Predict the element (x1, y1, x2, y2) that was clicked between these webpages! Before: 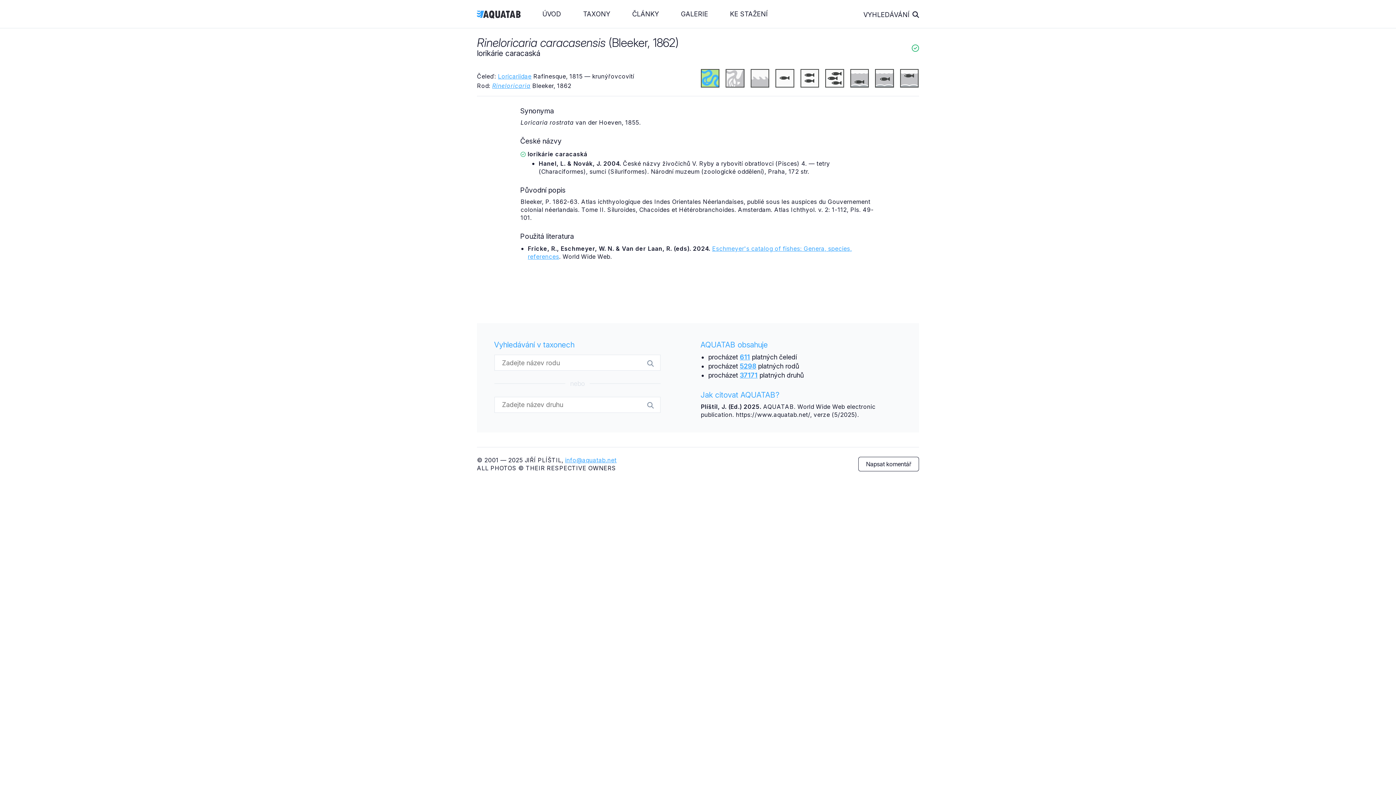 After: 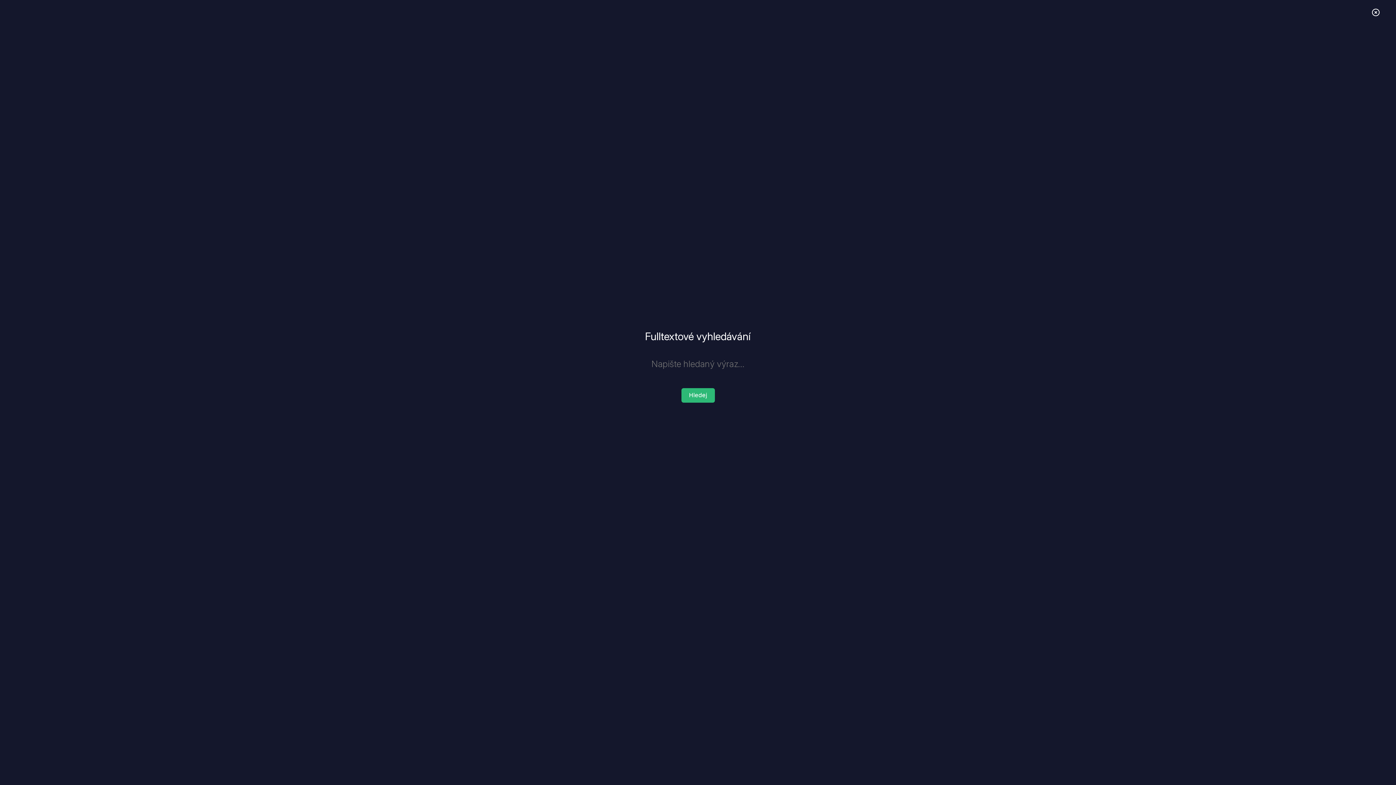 Action: label: VYHLEDÁVÁNÍ bbox: (863, 10, 919, 19)